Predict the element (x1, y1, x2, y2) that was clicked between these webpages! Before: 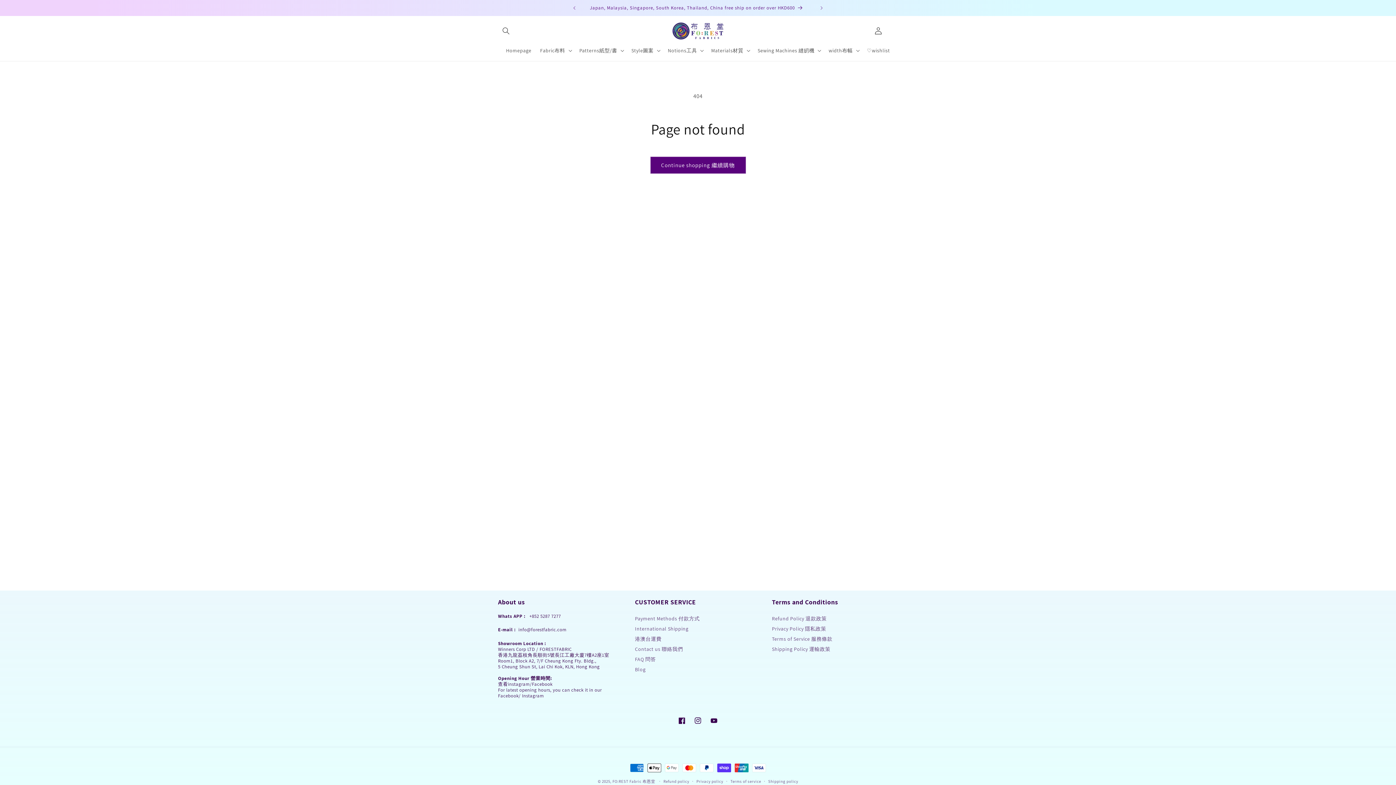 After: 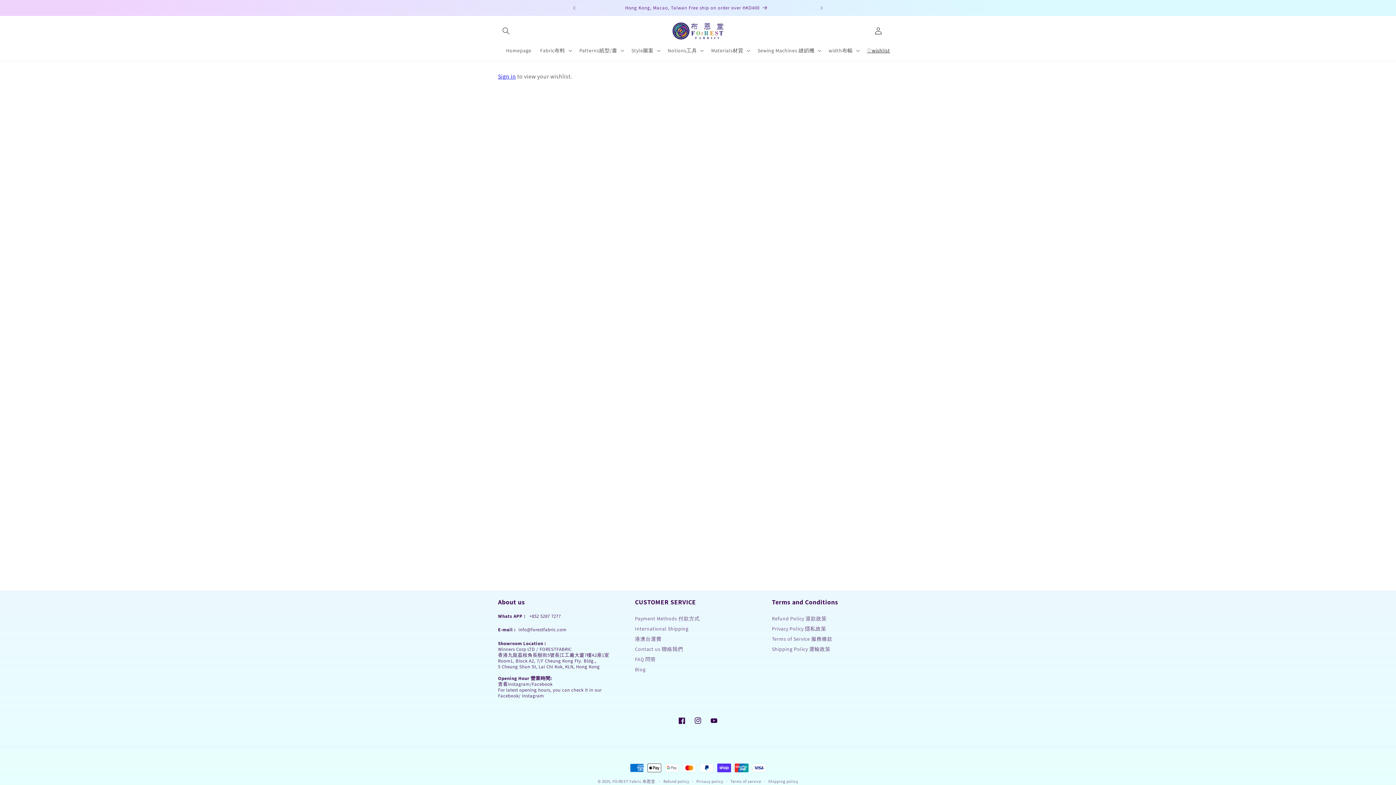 Action: label: ♡wishlist bbox: (862, 42, 894, 58)